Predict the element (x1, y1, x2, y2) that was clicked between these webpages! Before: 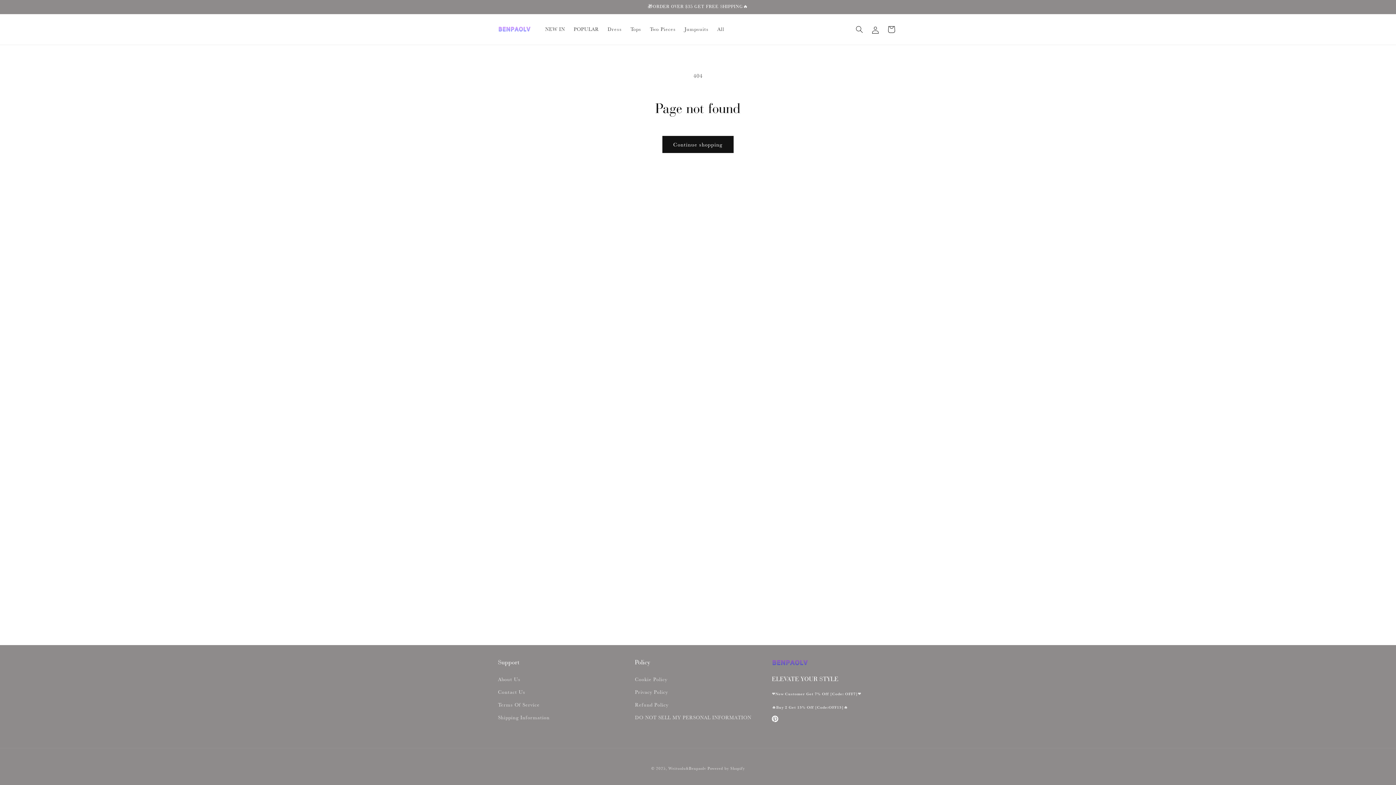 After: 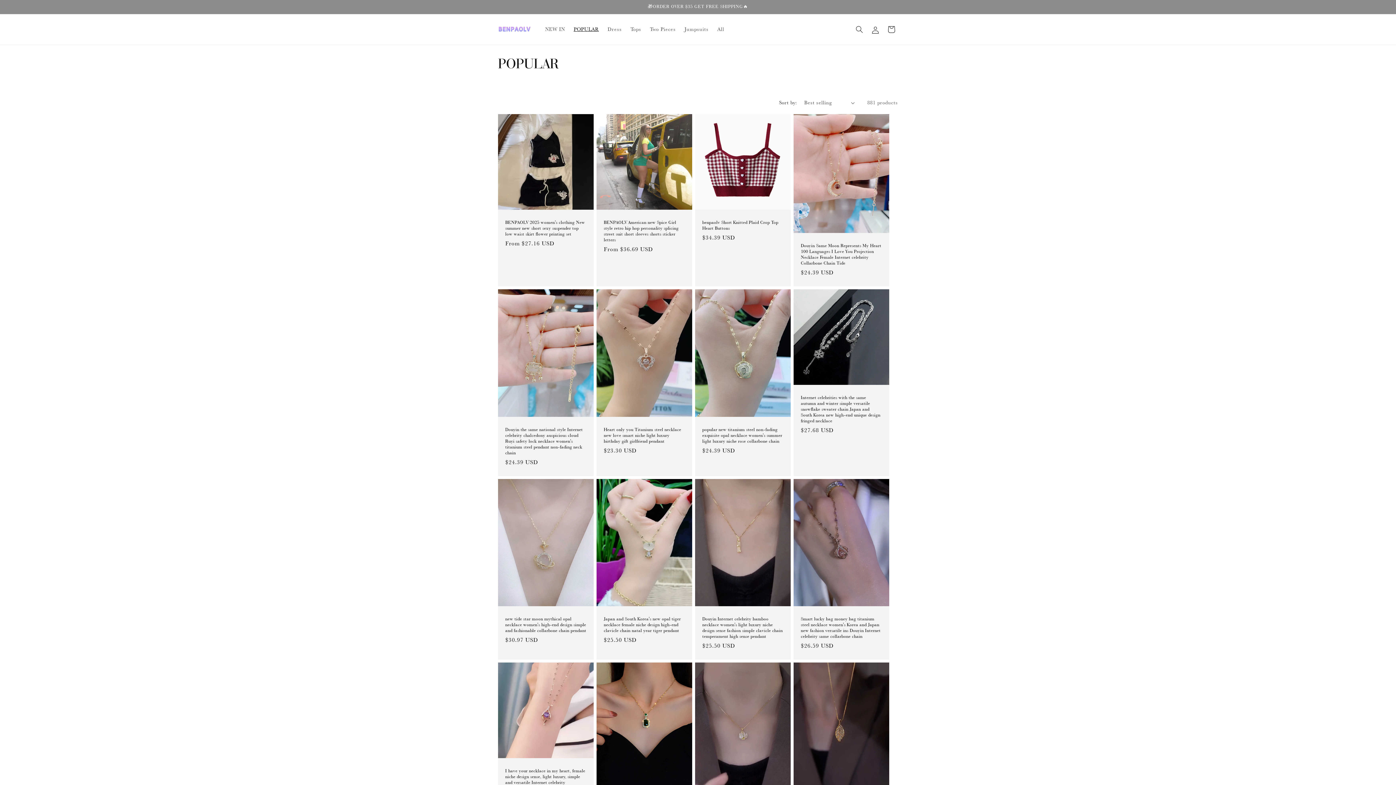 Action: label: POPULAR bbox: (569, 21, 603, 37)